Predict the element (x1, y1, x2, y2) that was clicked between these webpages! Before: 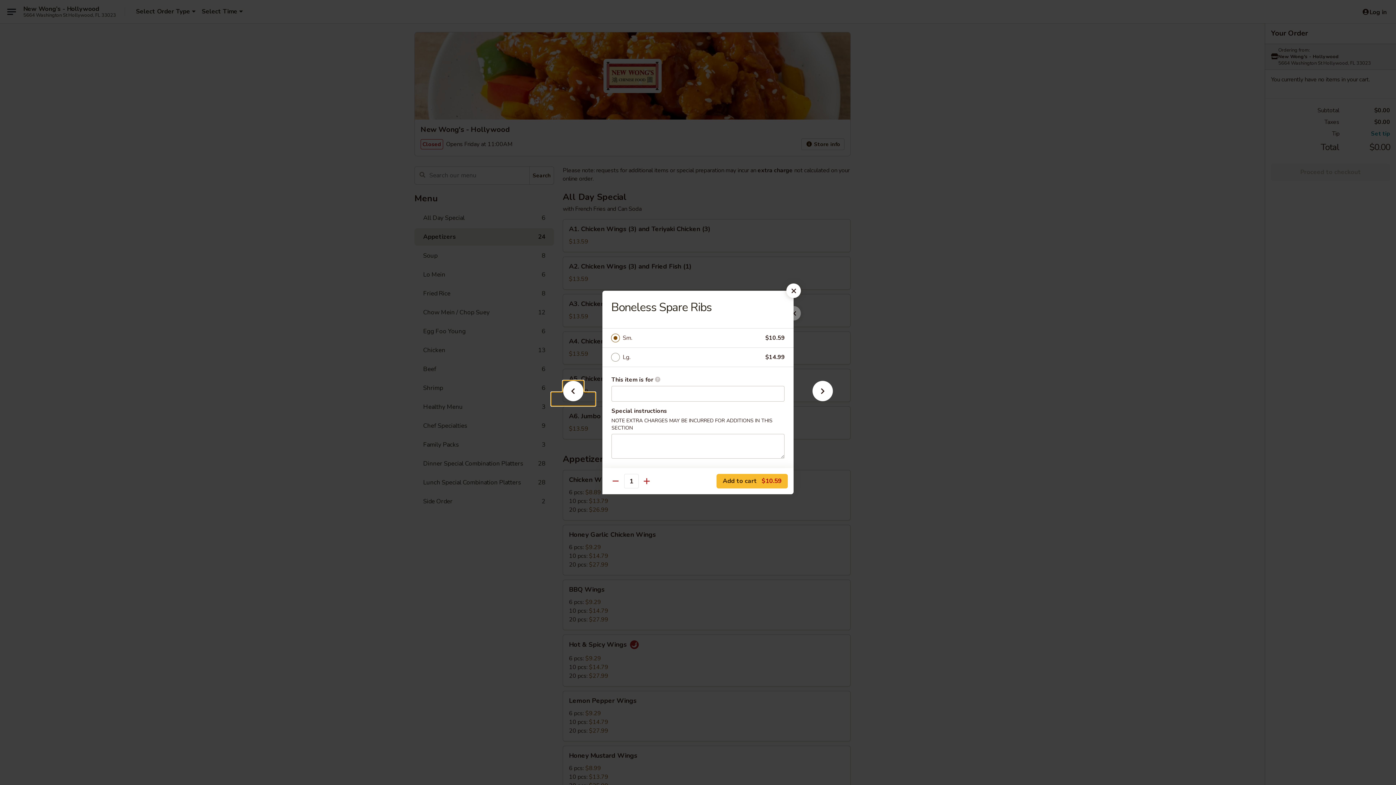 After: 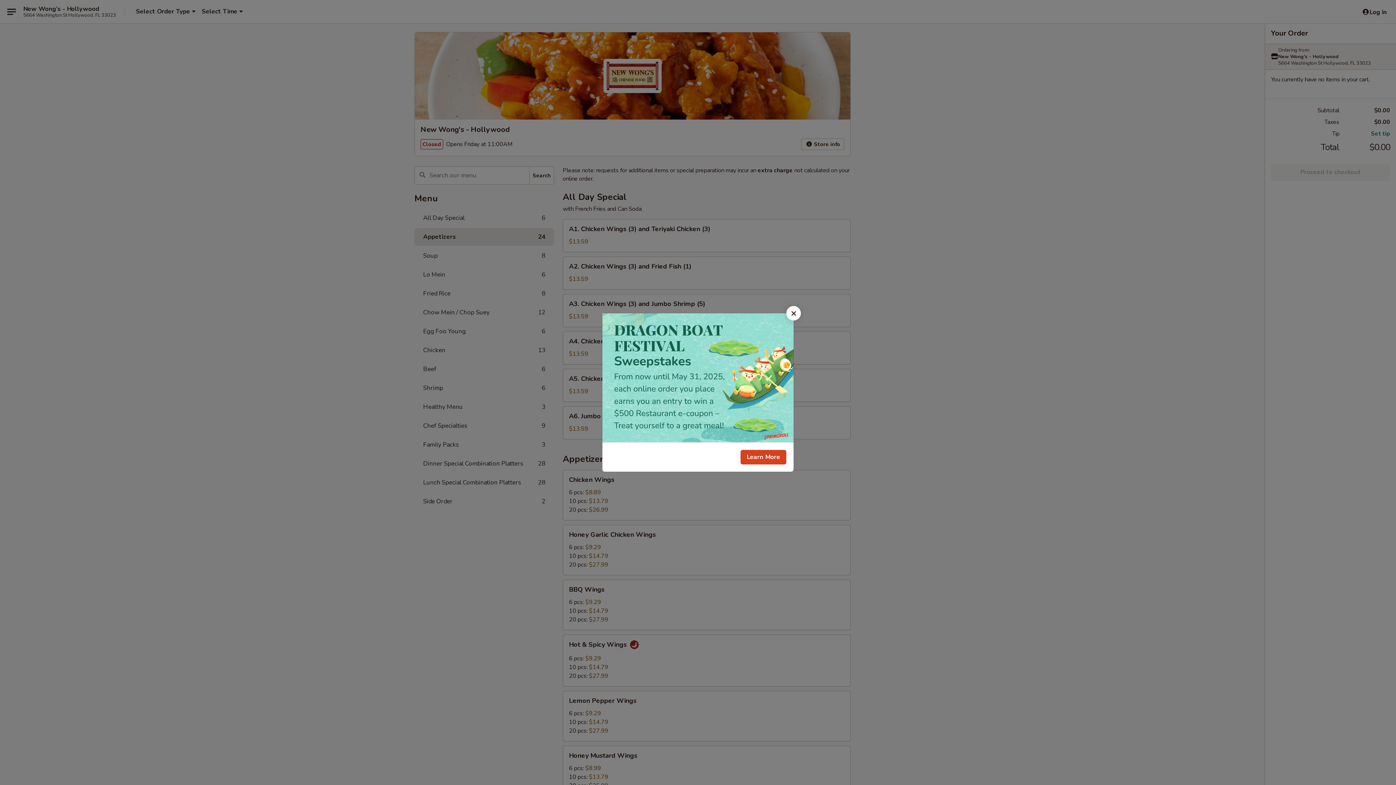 Action: bbox: (786, 283, 801, 298)